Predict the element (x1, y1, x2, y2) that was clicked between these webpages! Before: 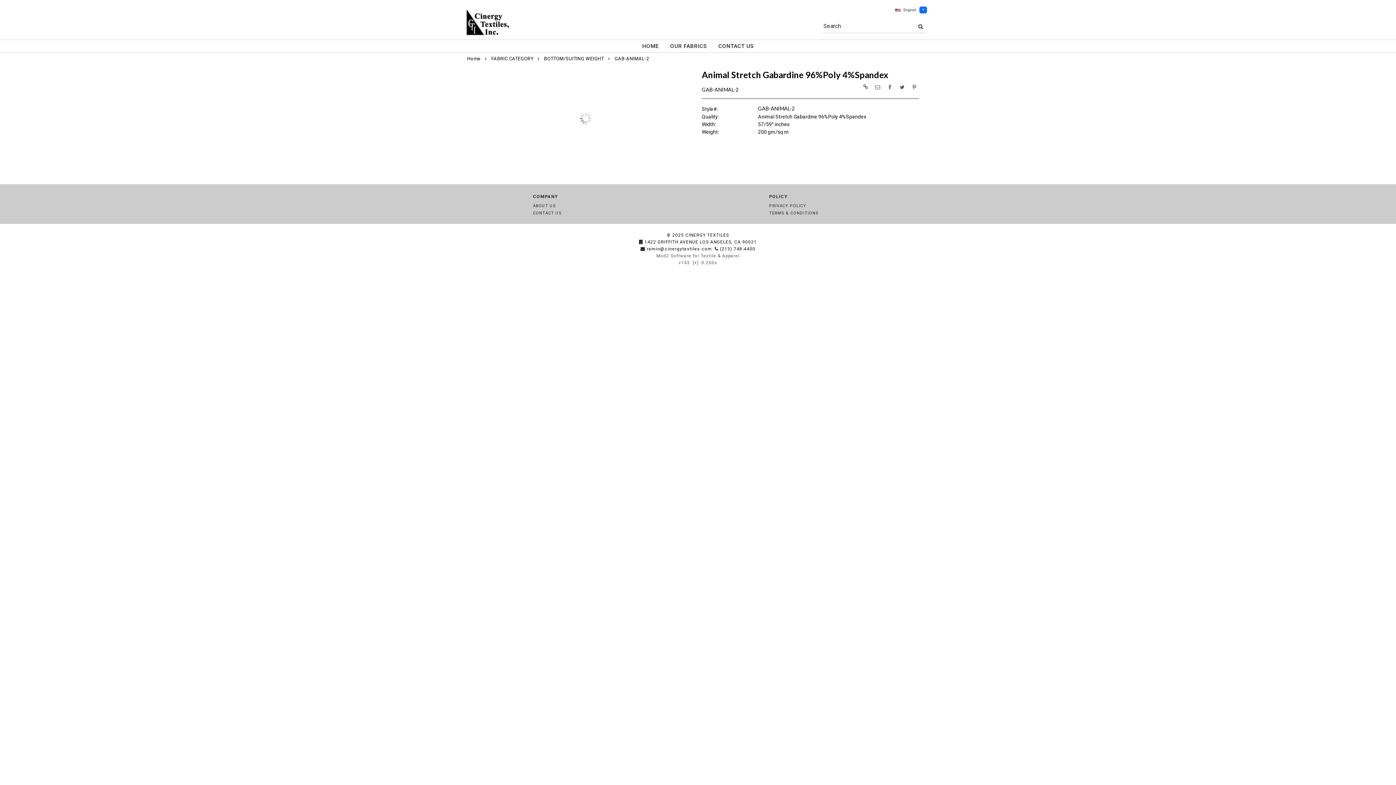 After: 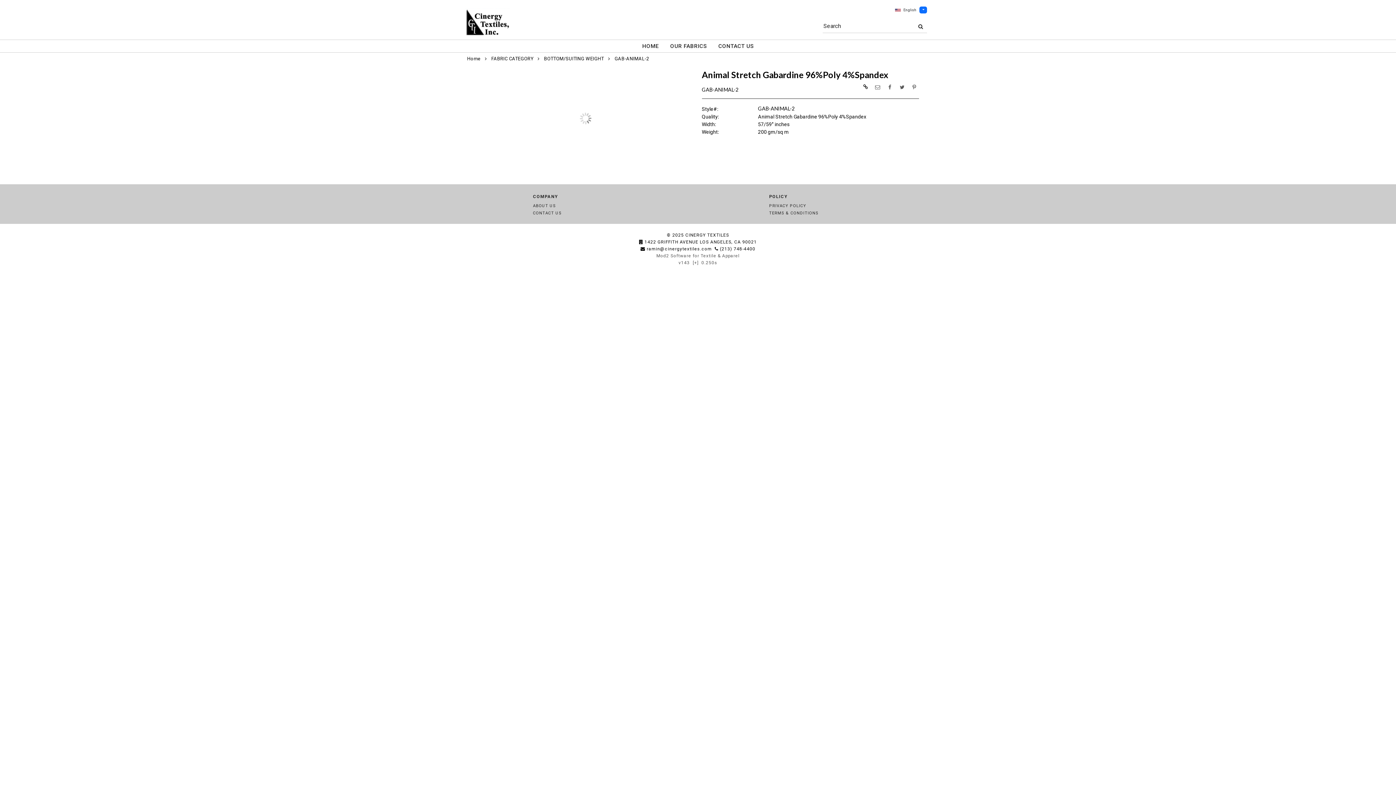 Action: bbox: (861, 81, 870, 91)